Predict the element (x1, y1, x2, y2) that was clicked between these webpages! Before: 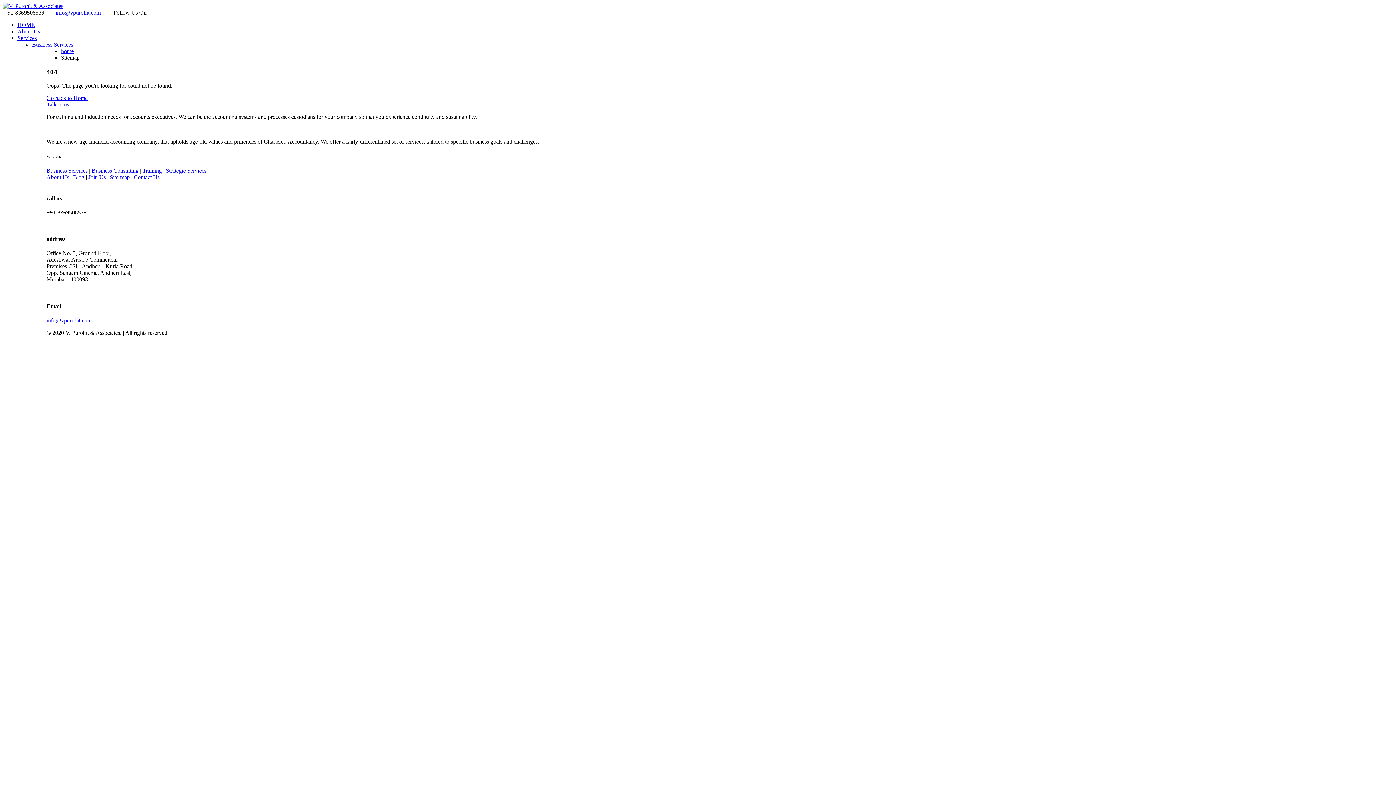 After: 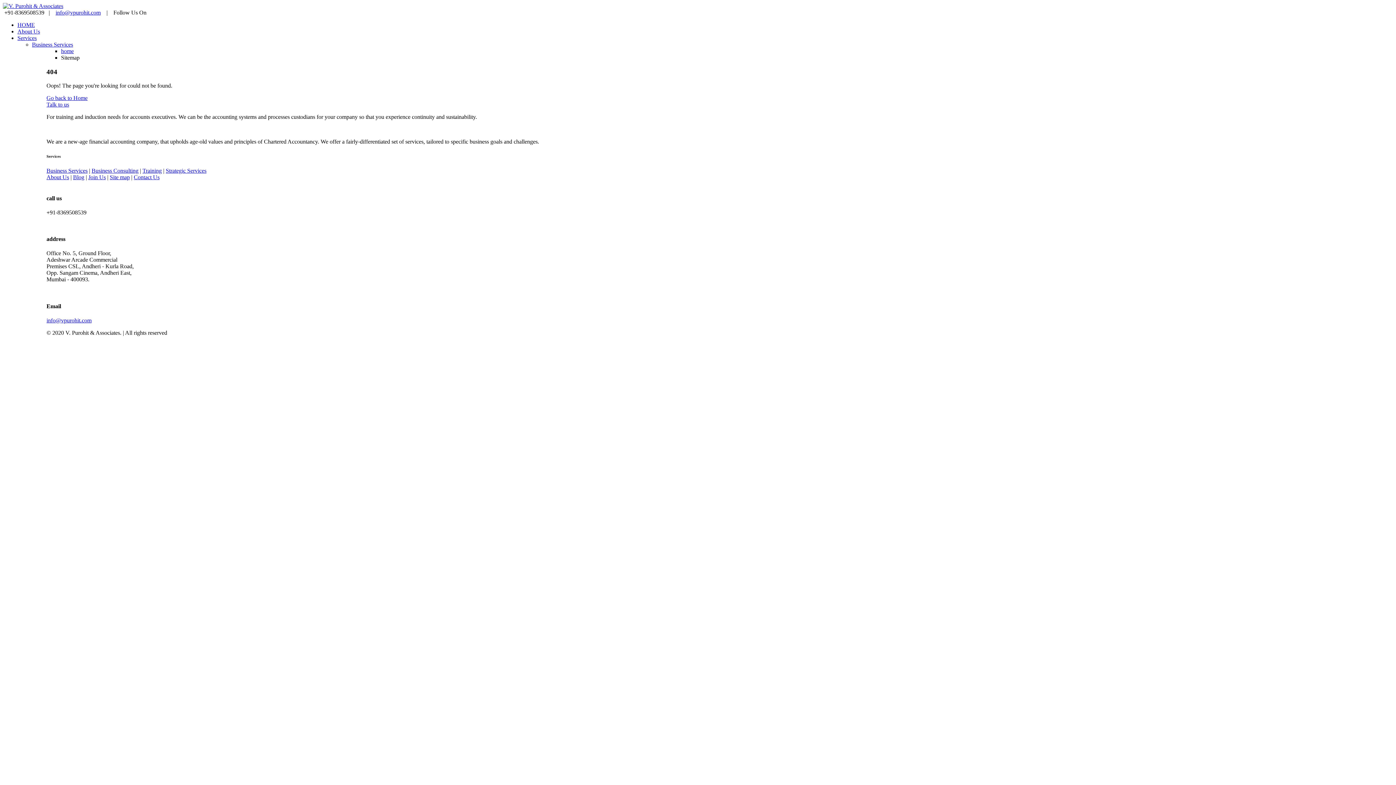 Action: bbox: (91, 167, 138, 173) label: Business Consulting